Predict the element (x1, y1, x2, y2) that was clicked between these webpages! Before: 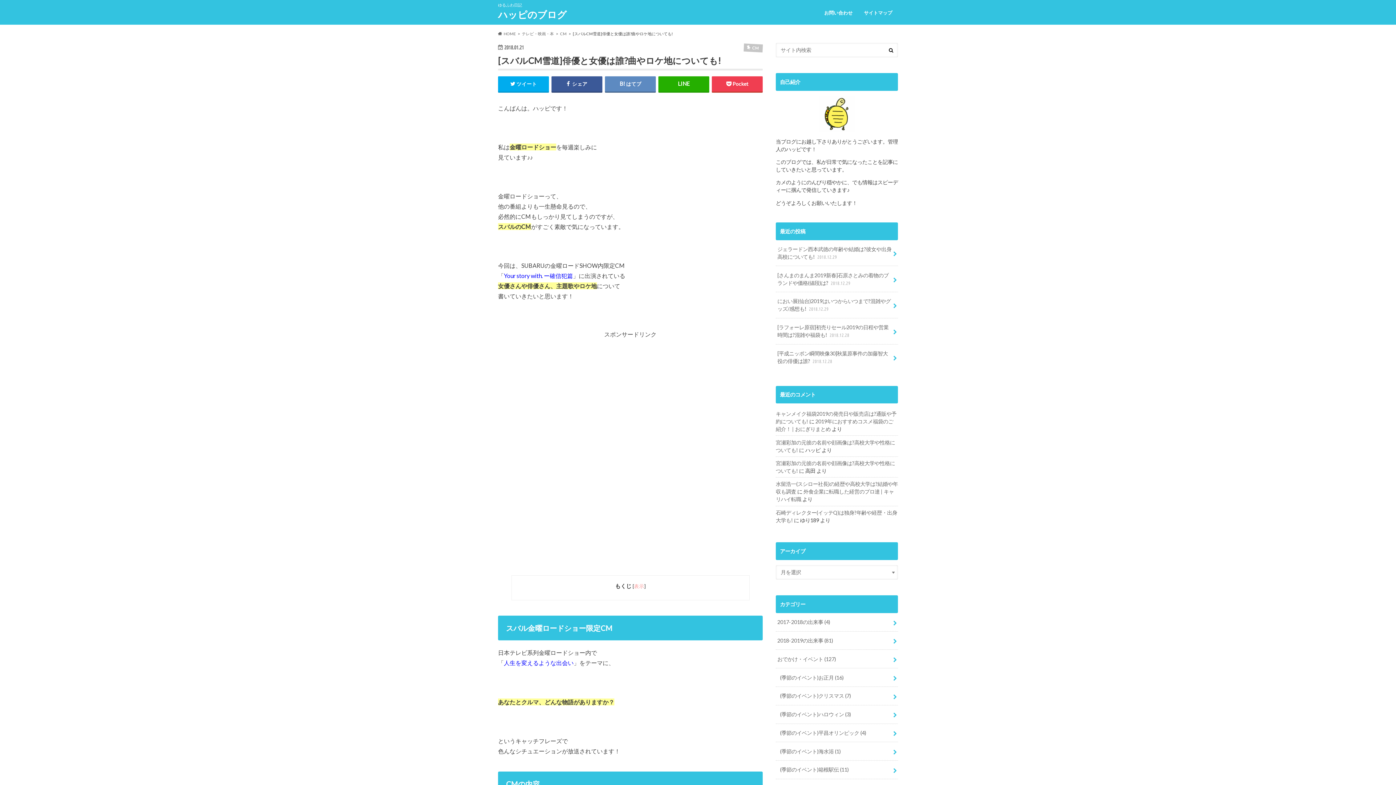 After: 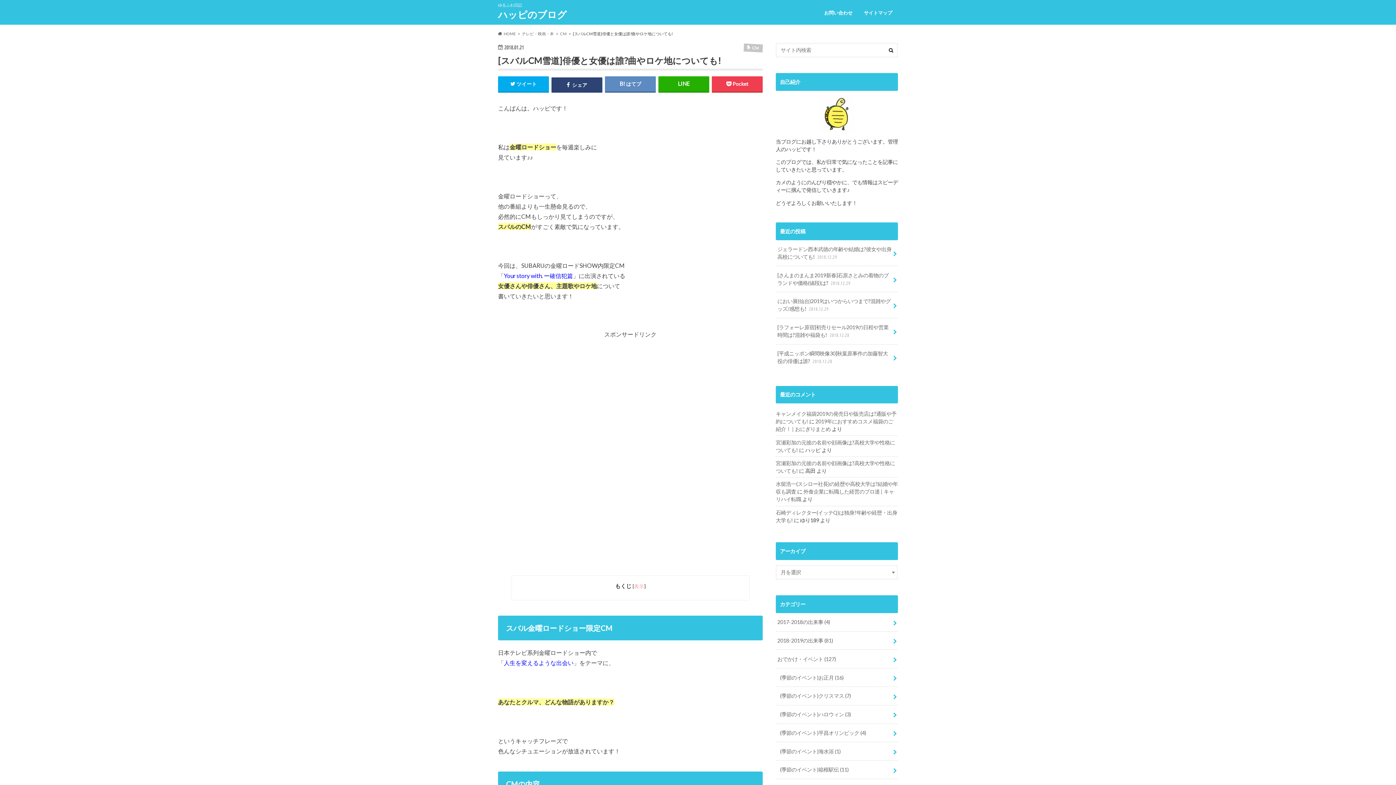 Action: label:  シェア bbox: (551, 76, 602, 91)